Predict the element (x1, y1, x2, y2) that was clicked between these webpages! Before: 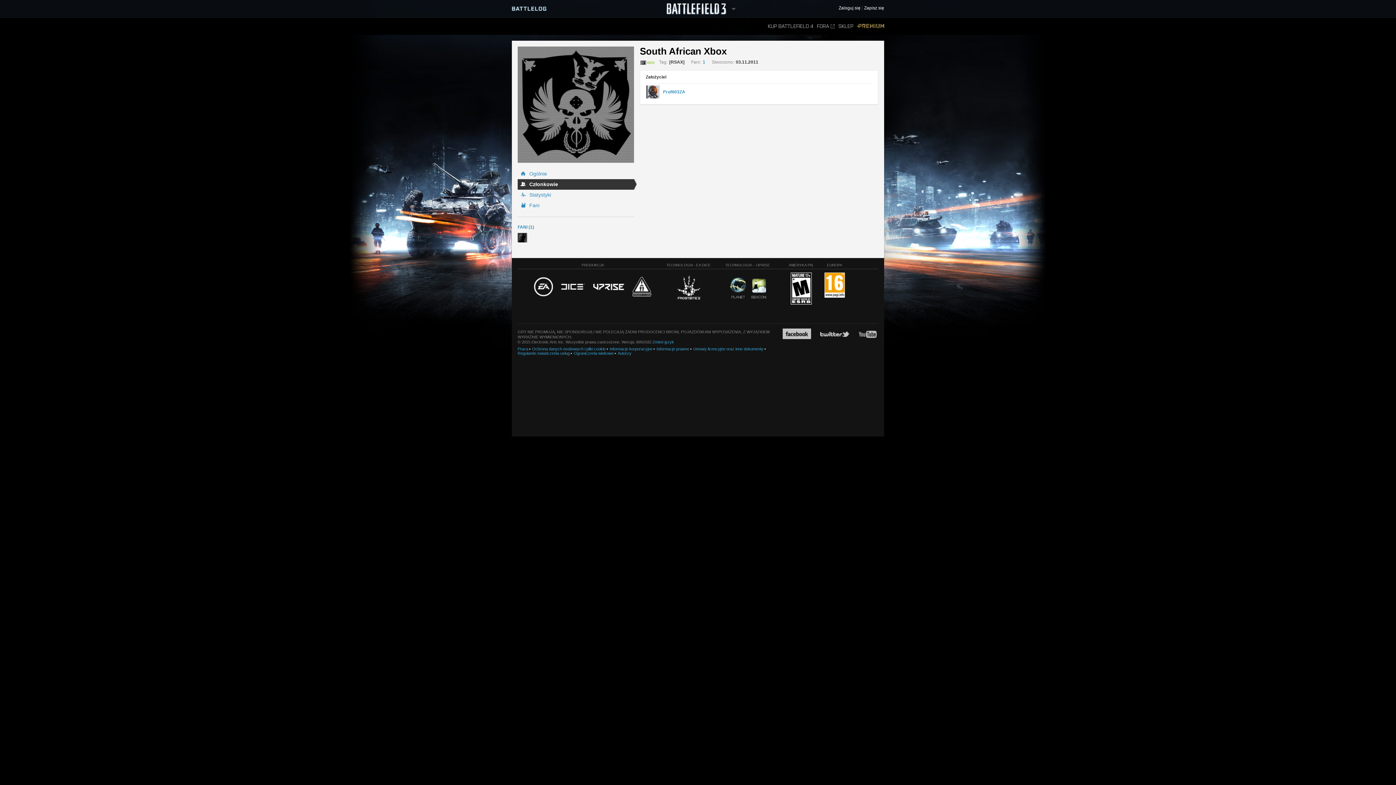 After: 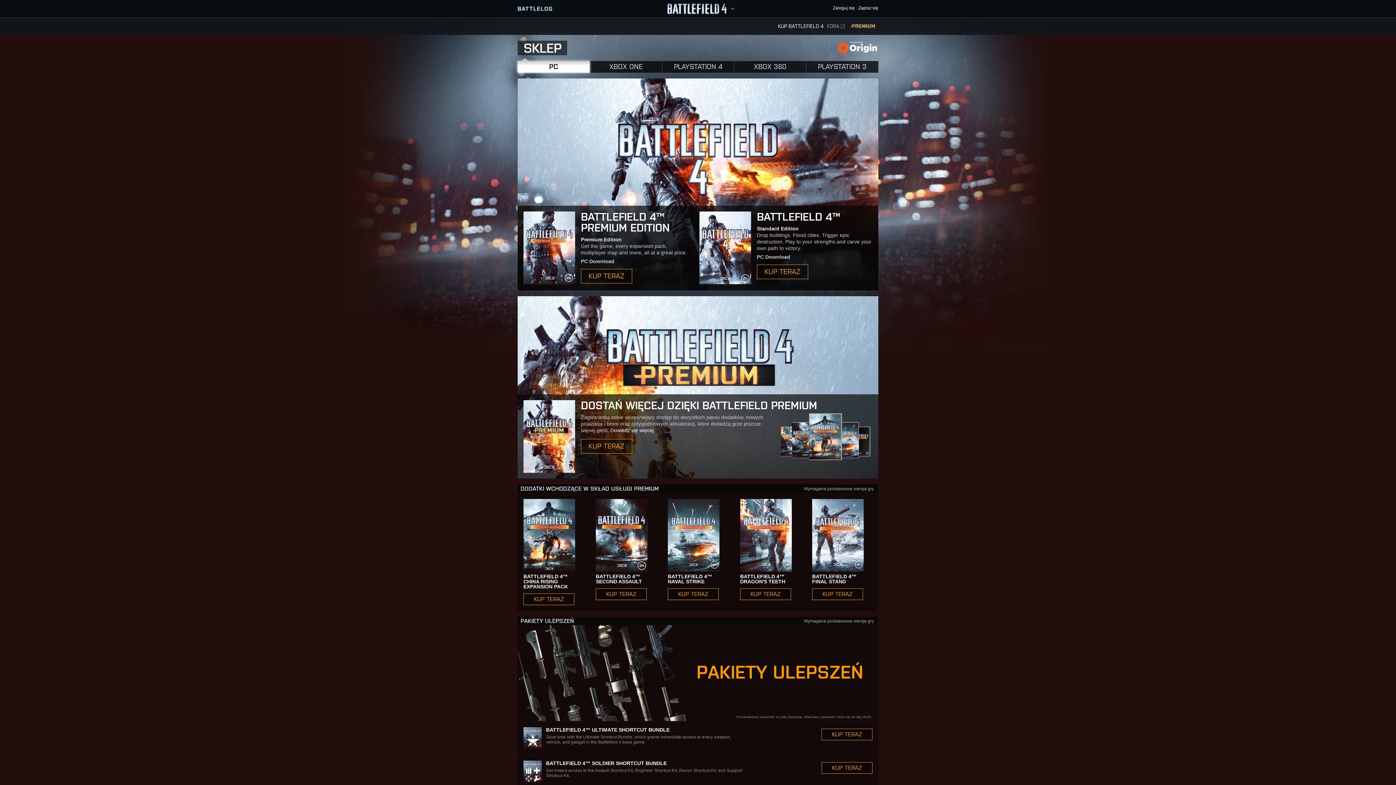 Action: bbox: (768, 17, 813, 34) label: KUP BATTLEFIELD 4